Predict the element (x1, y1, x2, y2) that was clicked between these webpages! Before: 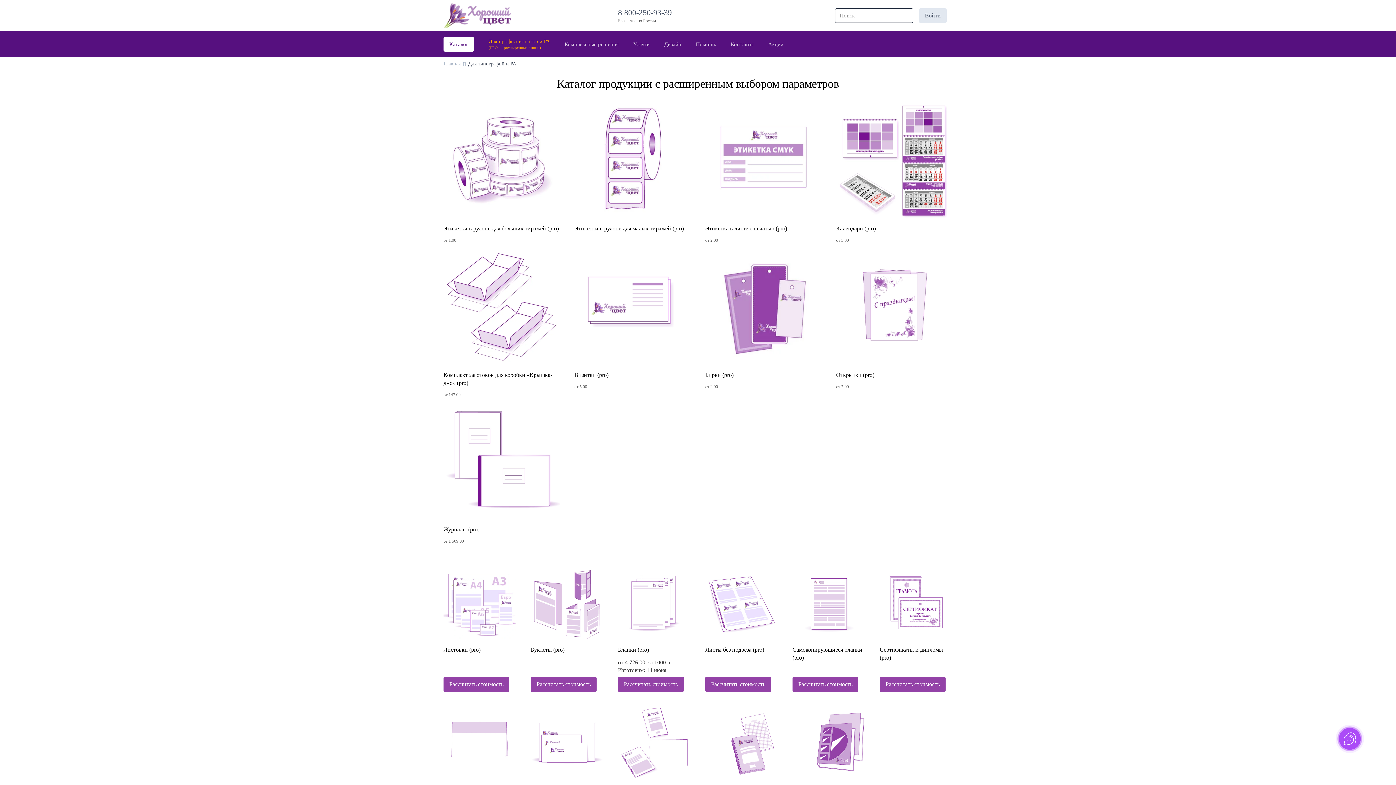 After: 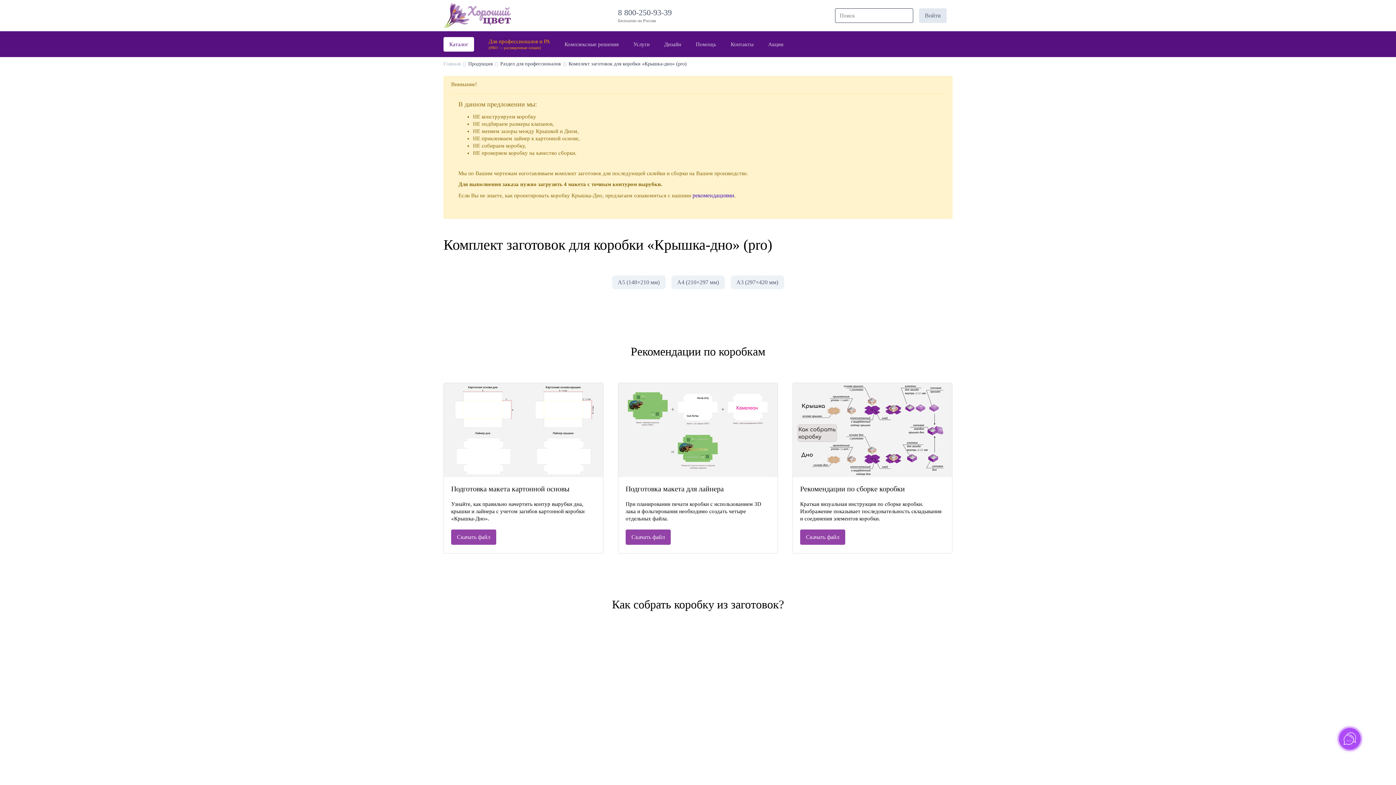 Action: bbox: (443, 249, 560, 368)